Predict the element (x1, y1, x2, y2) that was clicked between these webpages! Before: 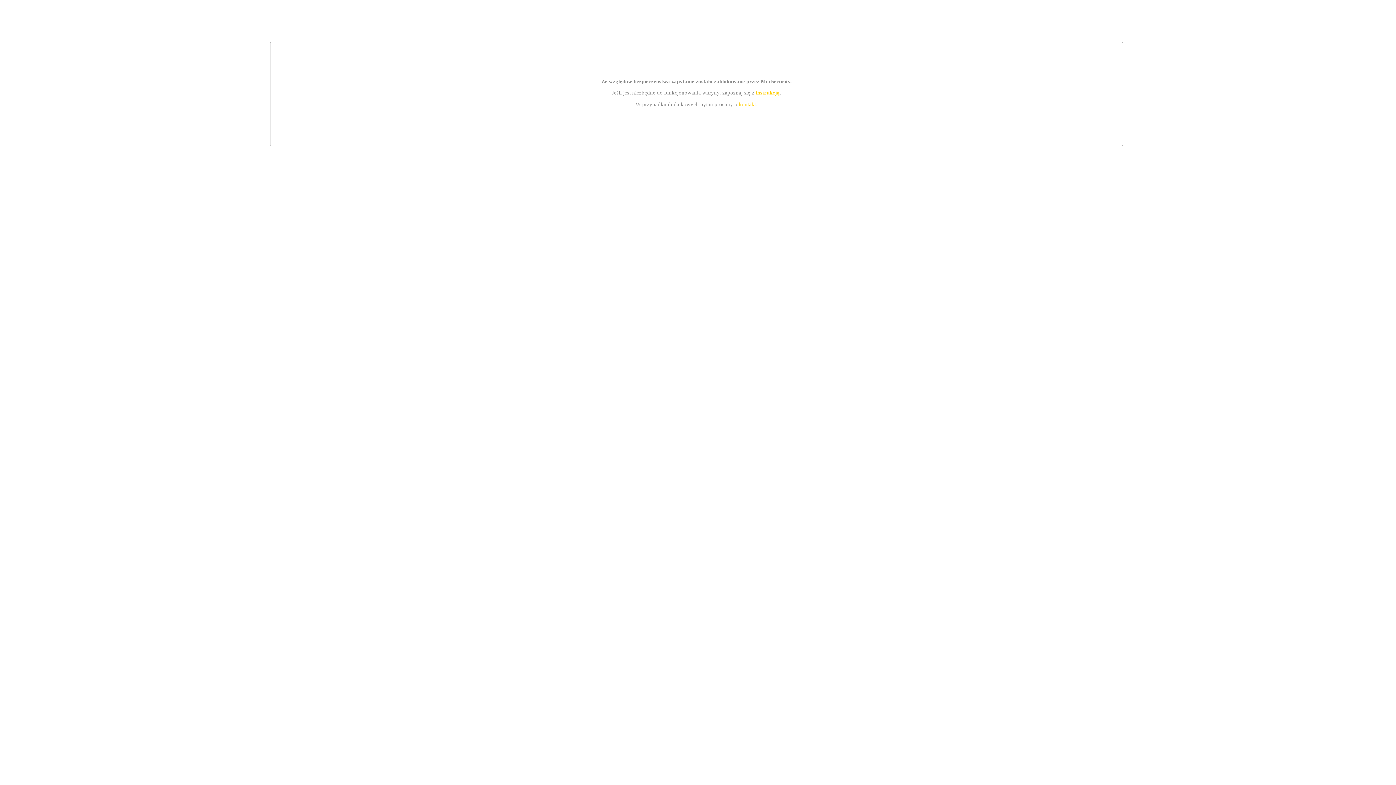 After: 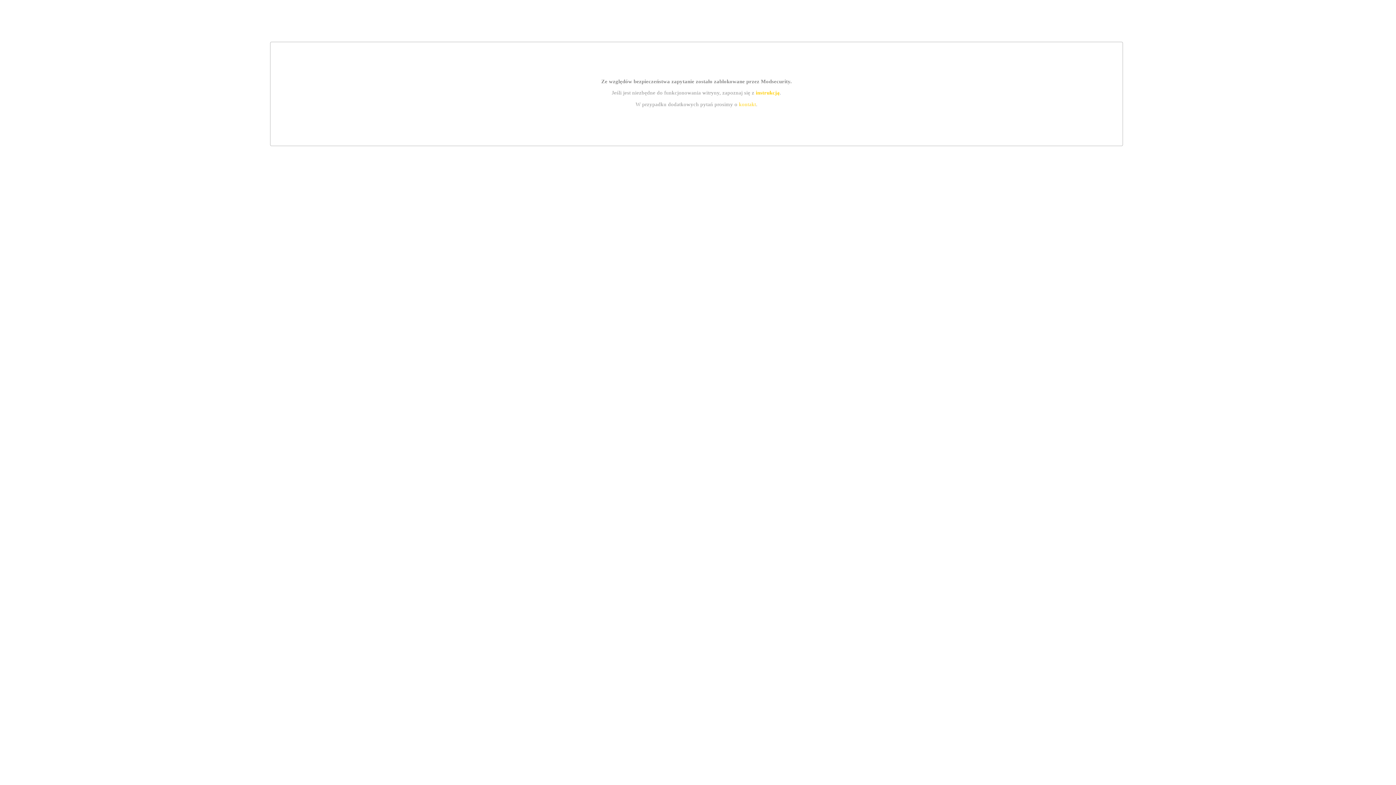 Action: bbox: (755, 89, 779, 95) label: instrukcją